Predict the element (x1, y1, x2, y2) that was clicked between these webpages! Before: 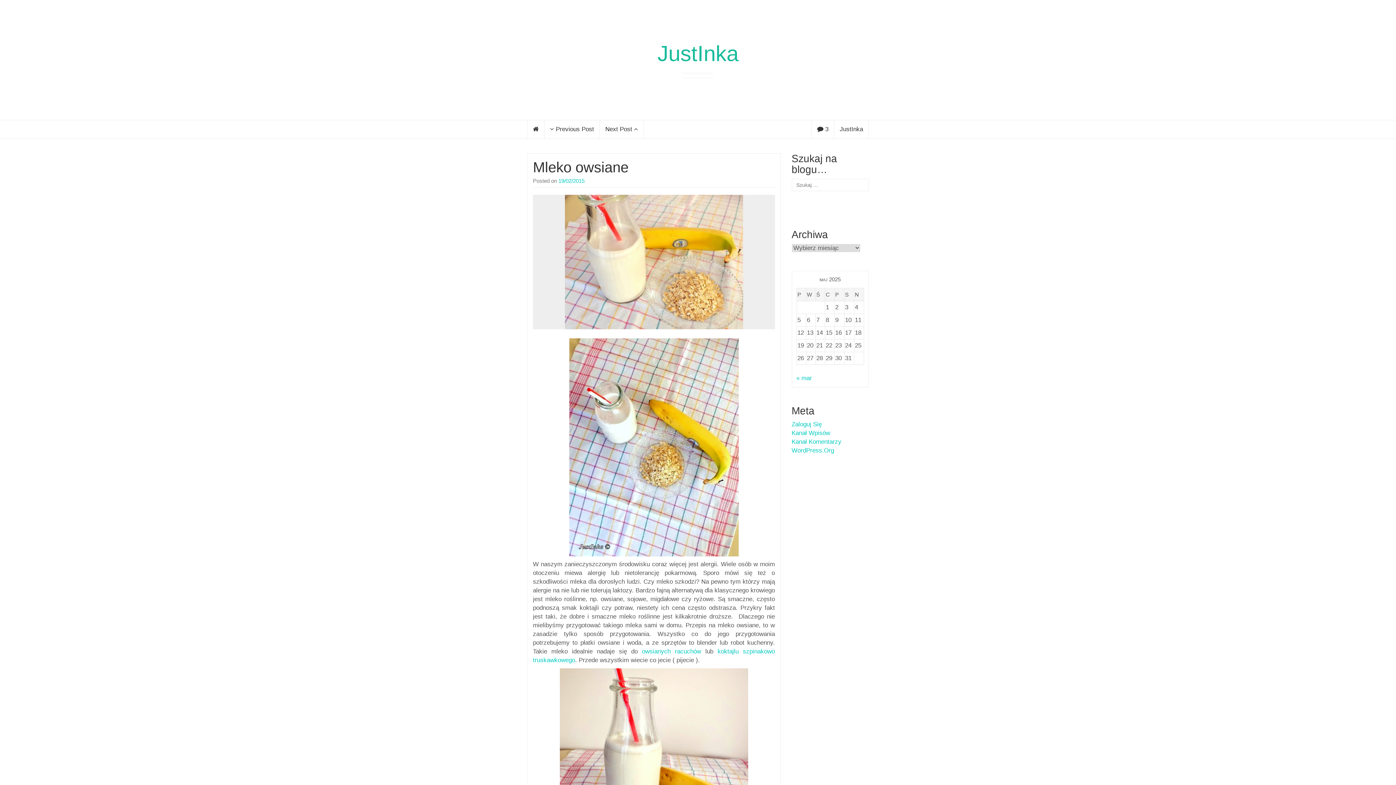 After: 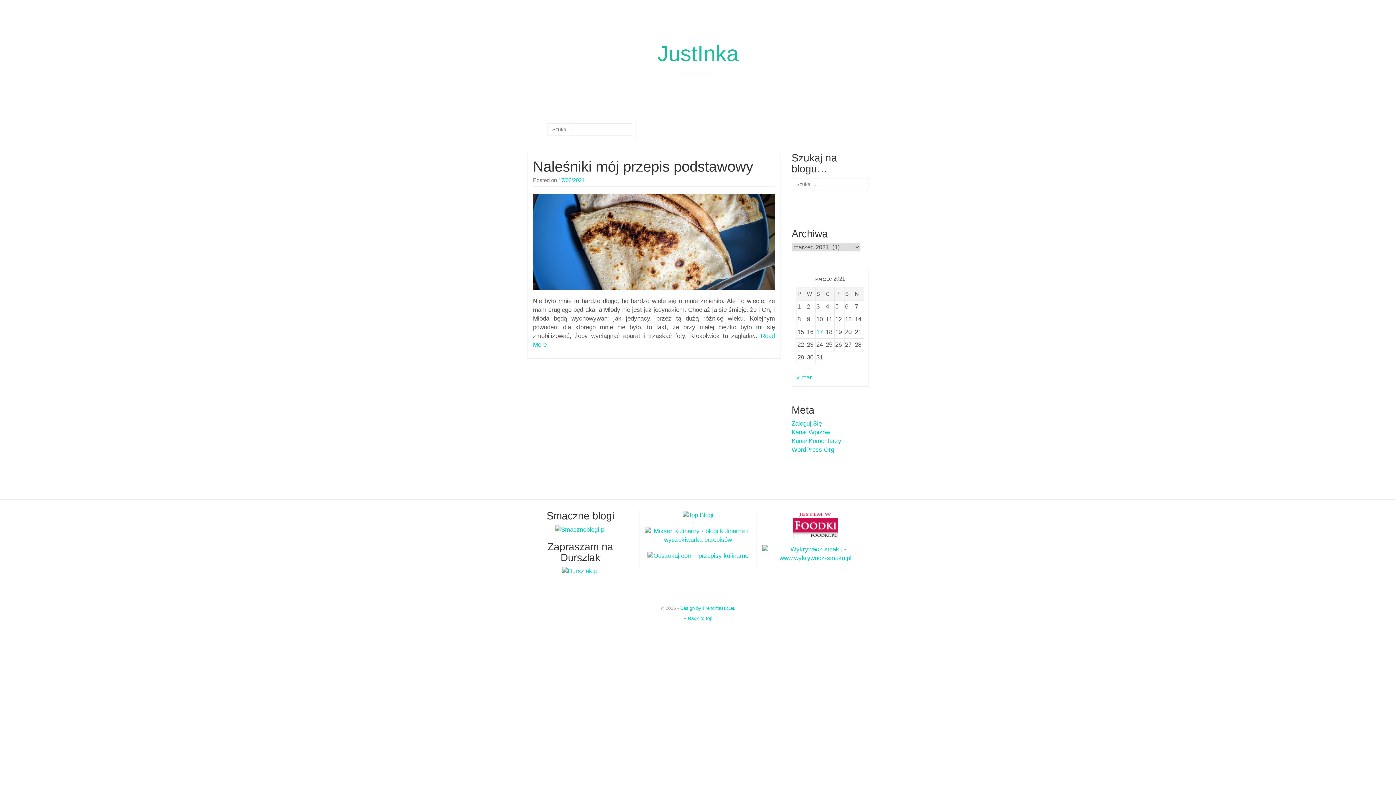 Action: bbox: (796, 374, 812, 381) label: « mar